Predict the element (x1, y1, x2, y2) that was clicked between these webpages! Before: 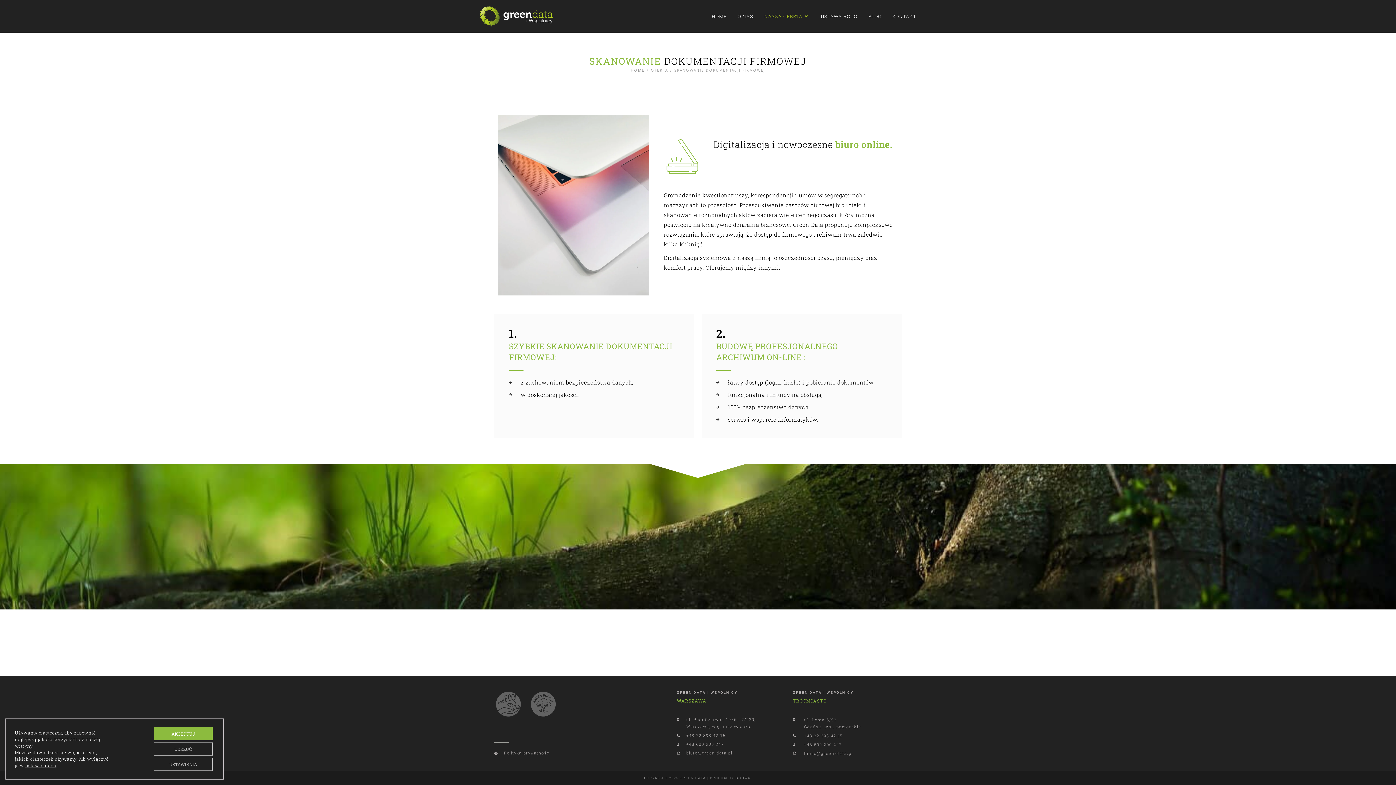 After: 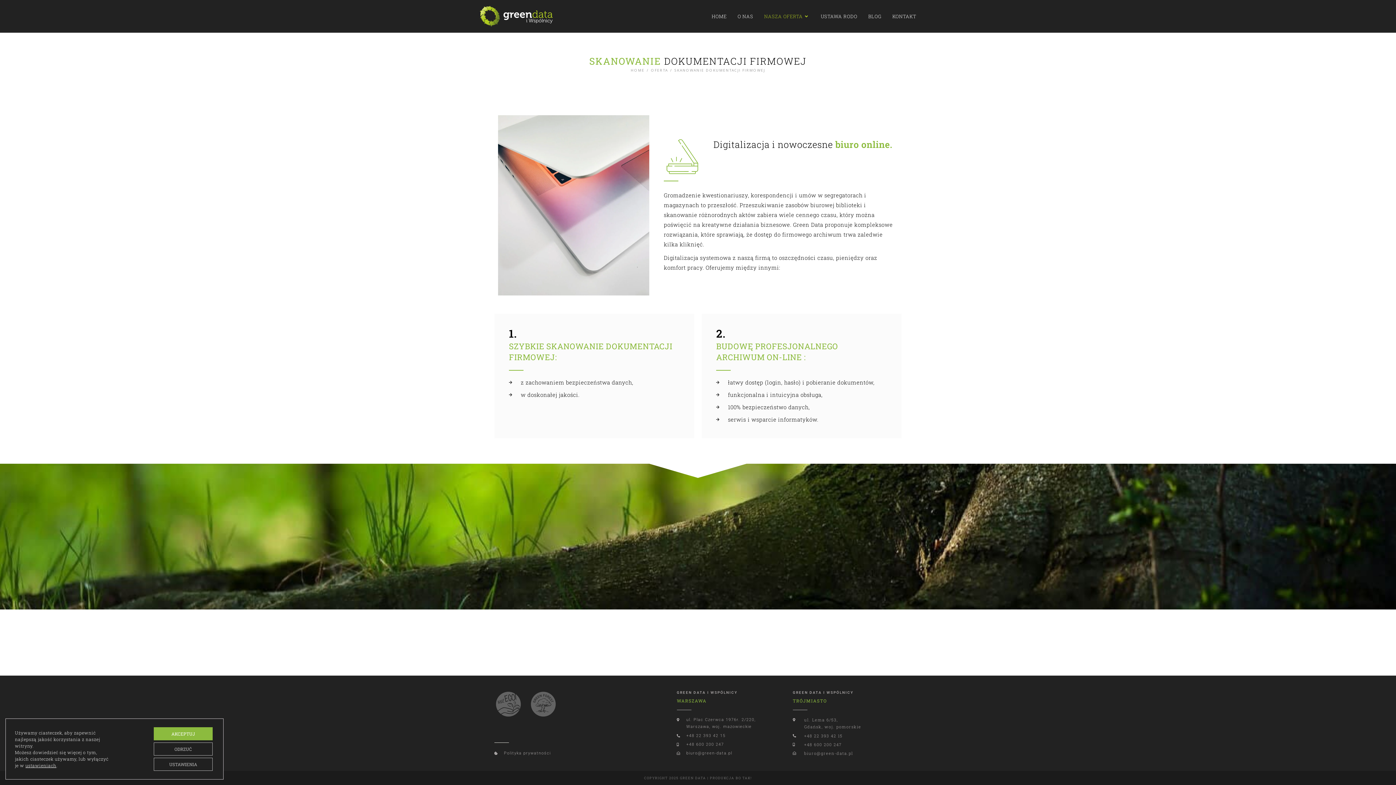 Action: label: +48 600 200 247 bbox: (676, 741, 785, 748)